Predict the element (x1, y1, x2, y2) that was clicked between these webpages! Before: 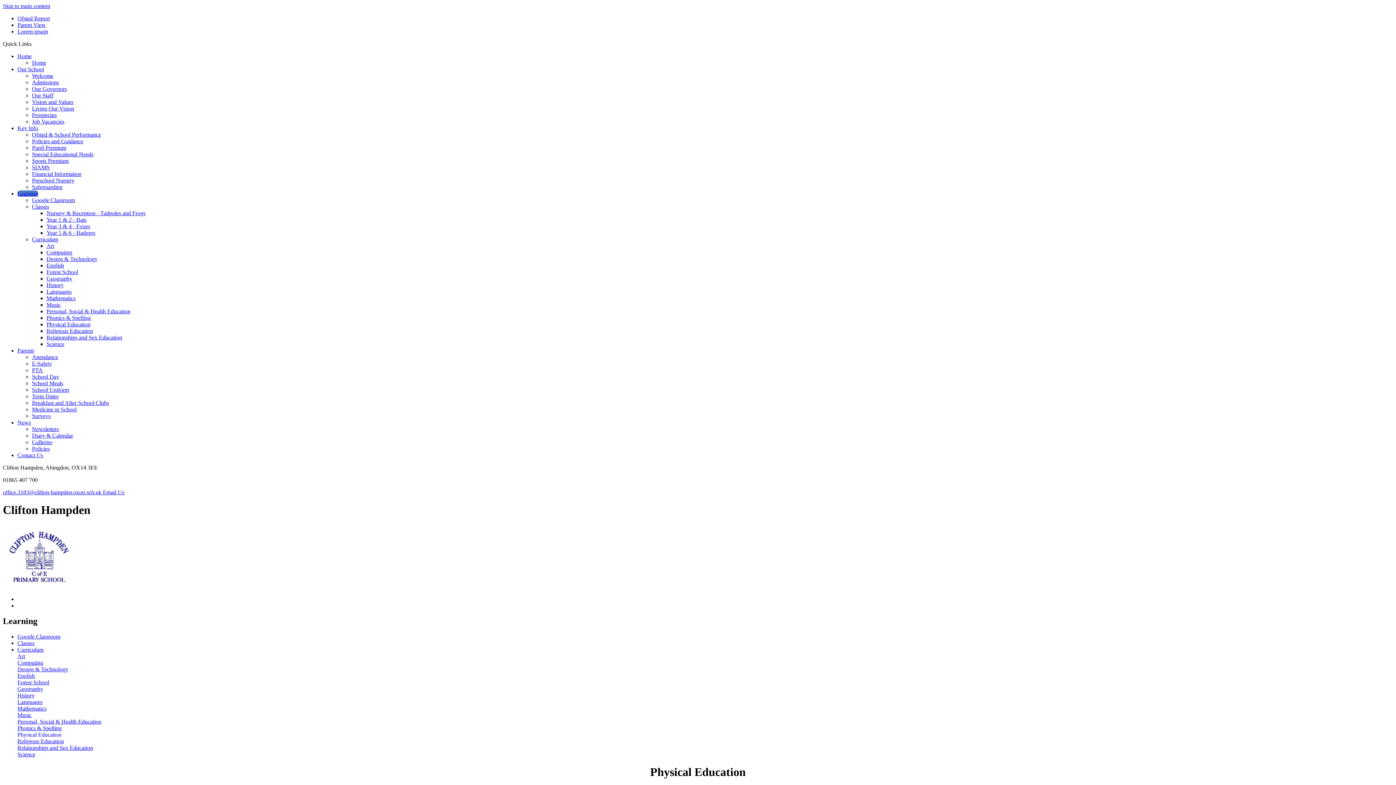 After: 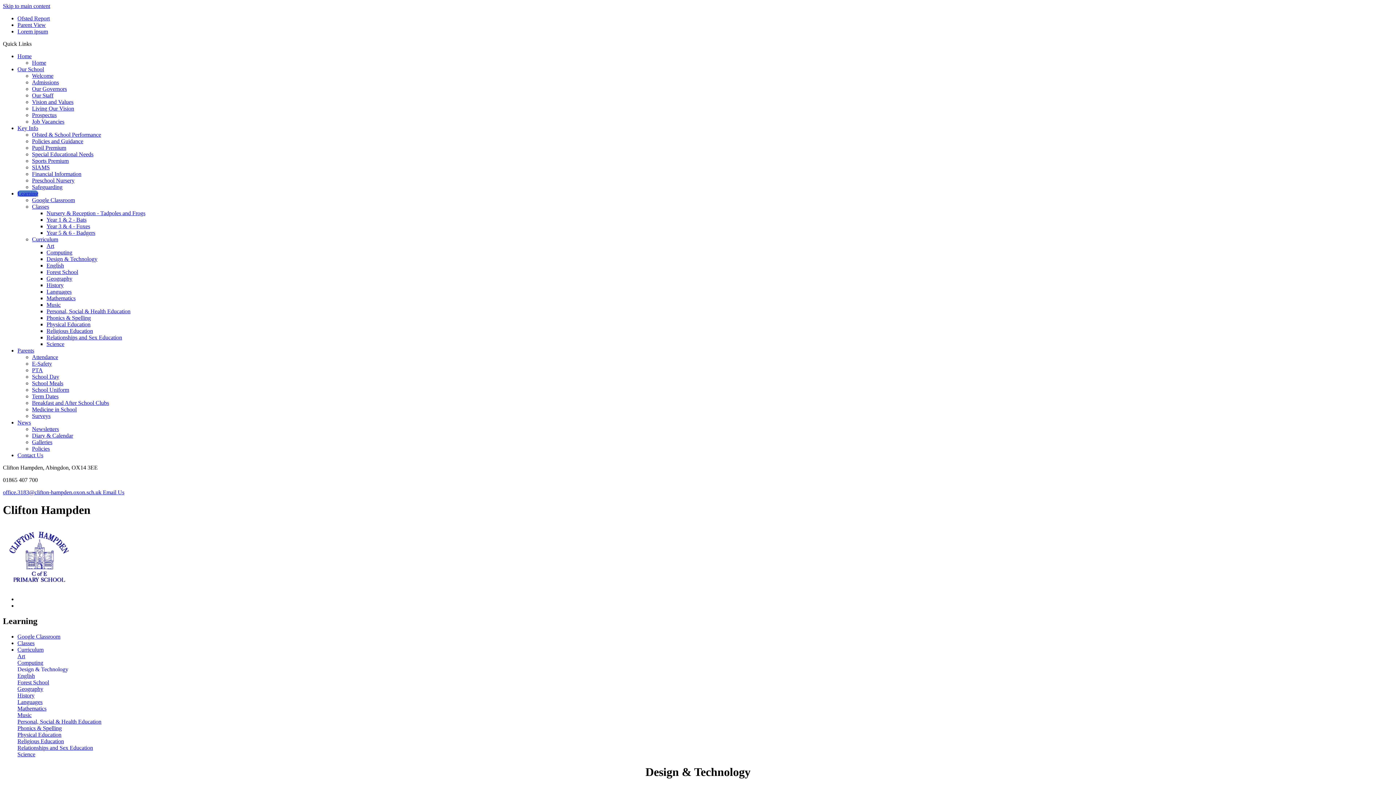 Action: label: Design & Technology bbox: (46, 256, 97, 262)